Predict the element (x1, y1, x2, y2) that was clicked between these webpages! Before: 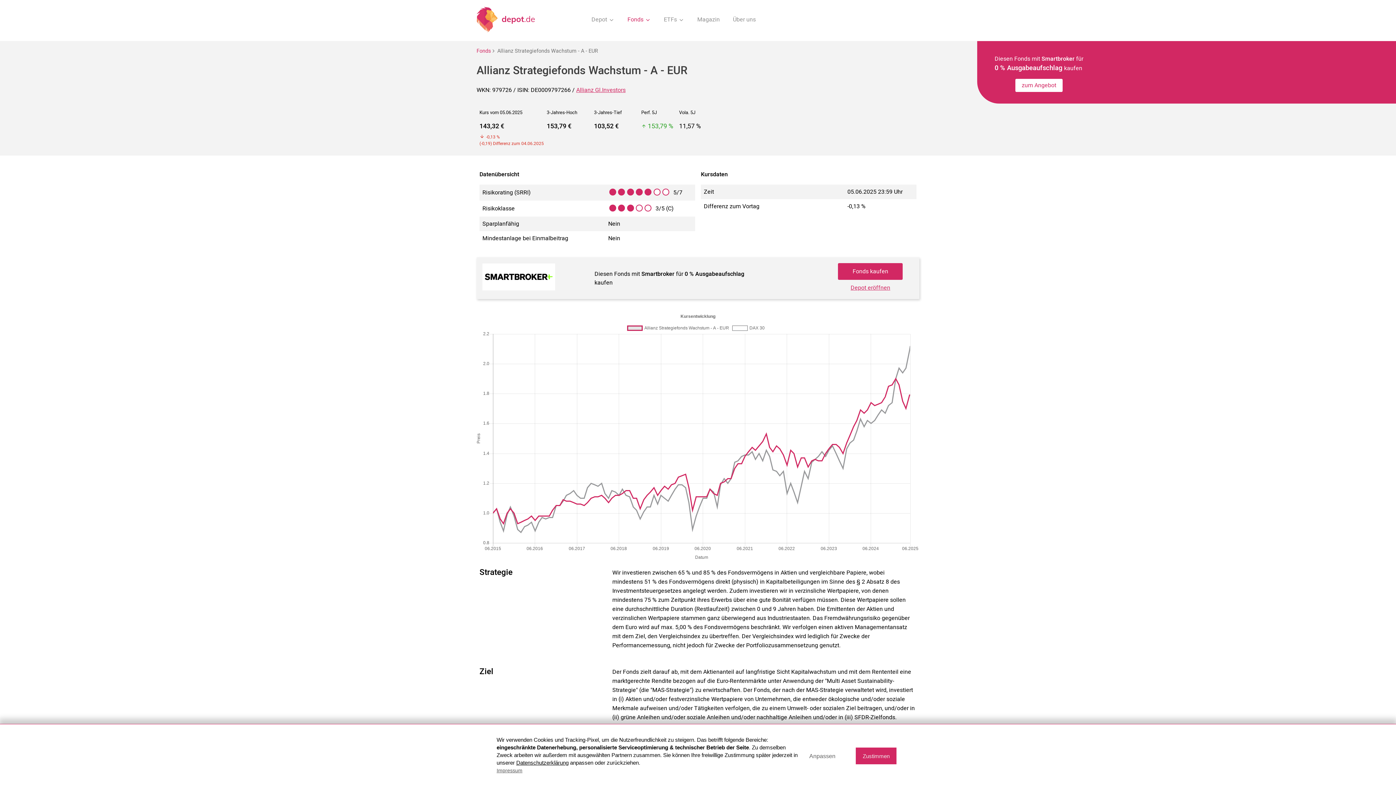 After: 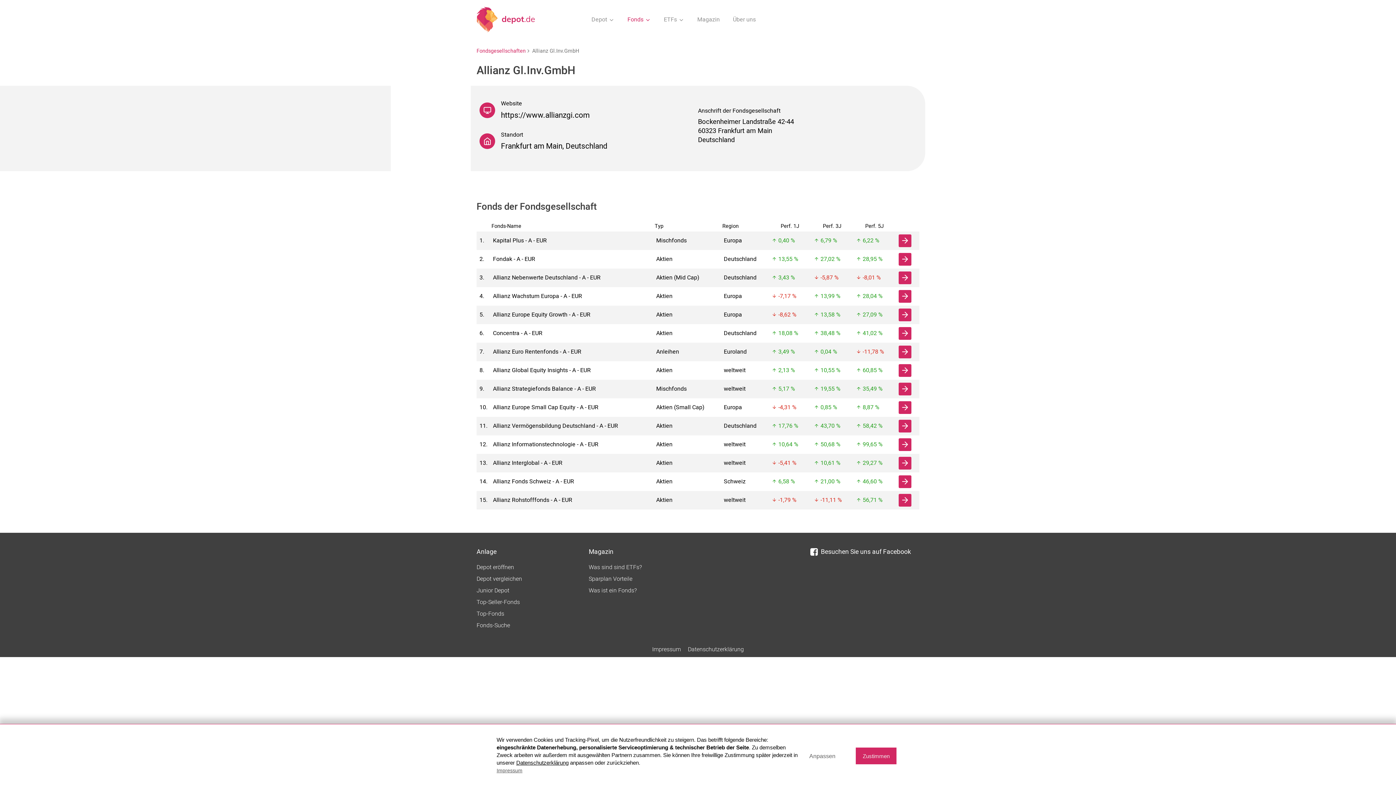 Action: bbox: (576, 85, 625, 95) label: Allianz Gl.Investors